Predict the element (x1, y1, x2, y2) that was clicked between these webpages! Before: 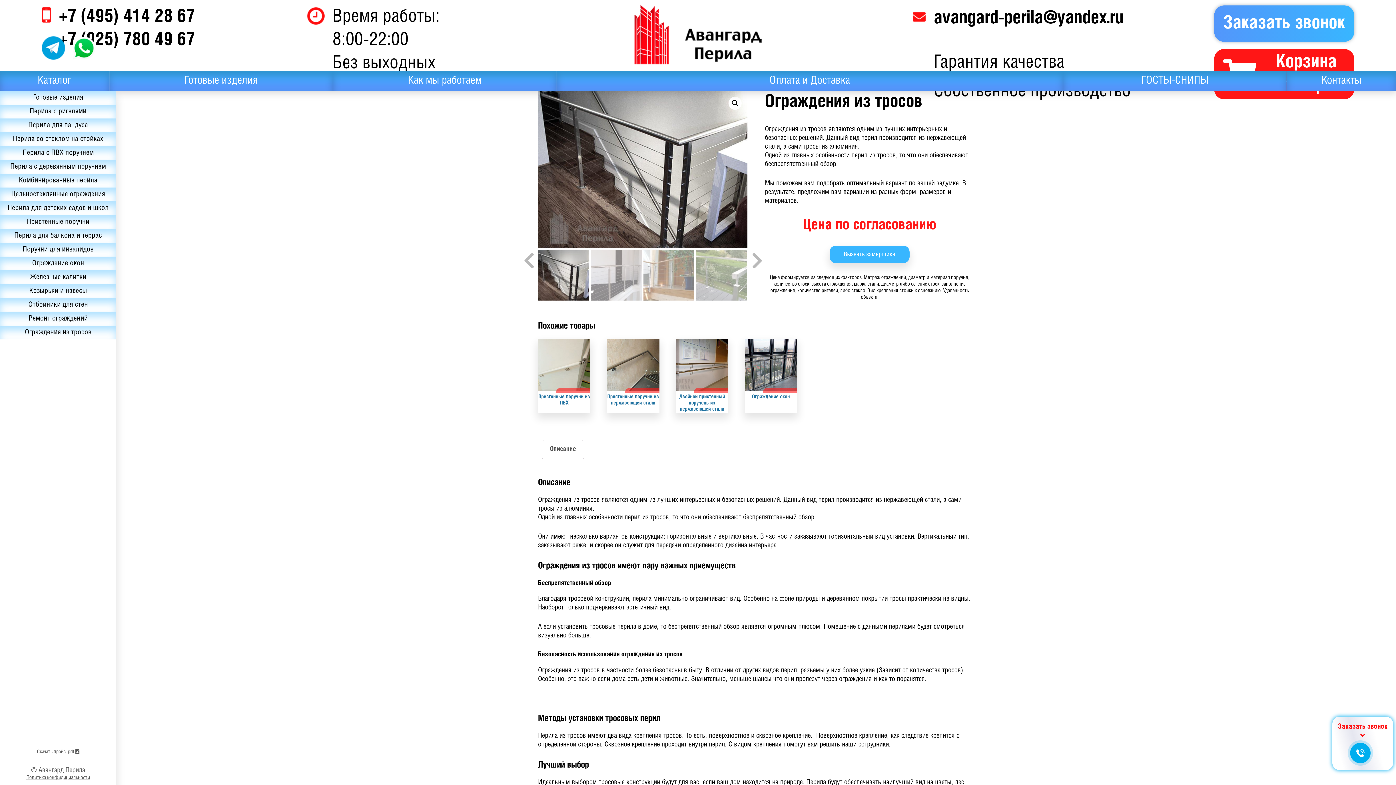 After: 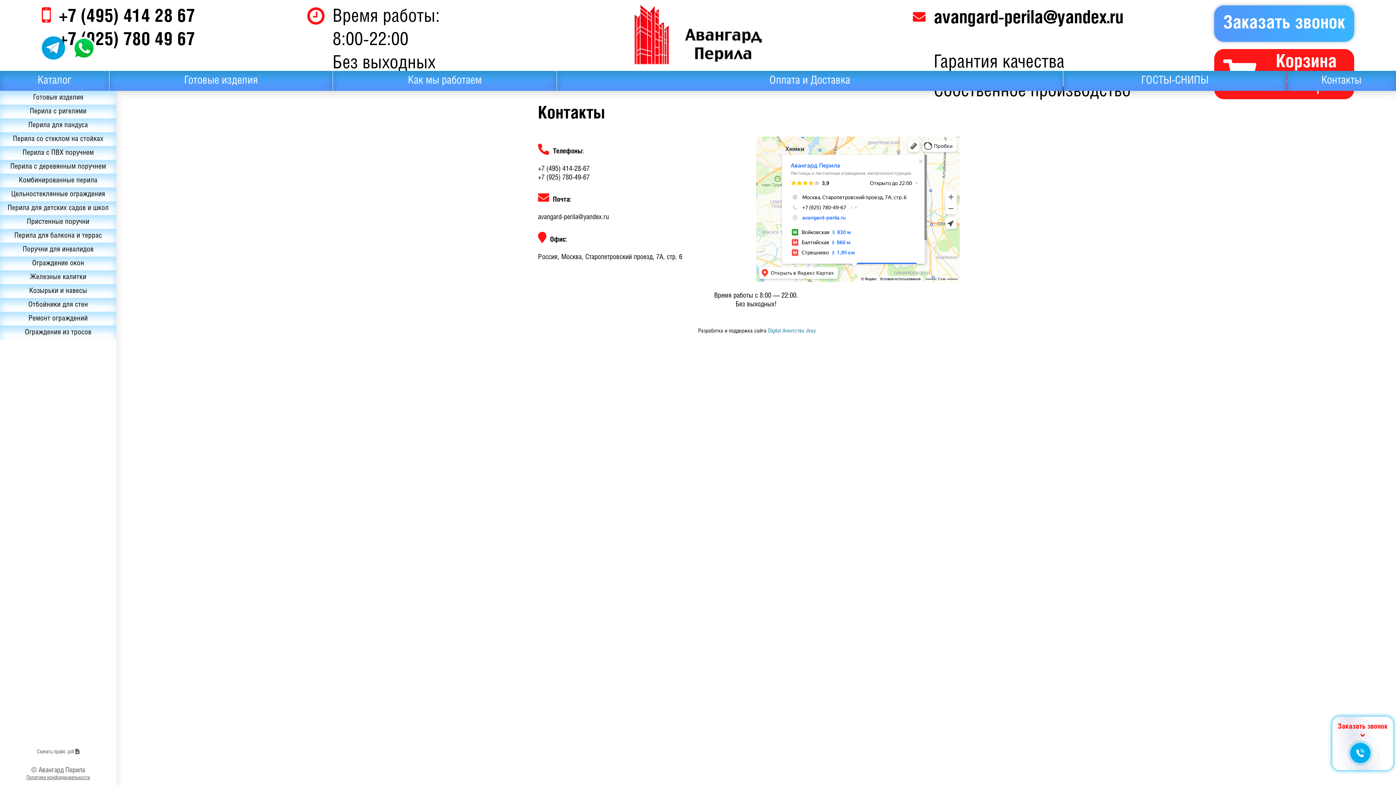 Action: bbox: (1287, 70, 1396, 90) label: Контакты